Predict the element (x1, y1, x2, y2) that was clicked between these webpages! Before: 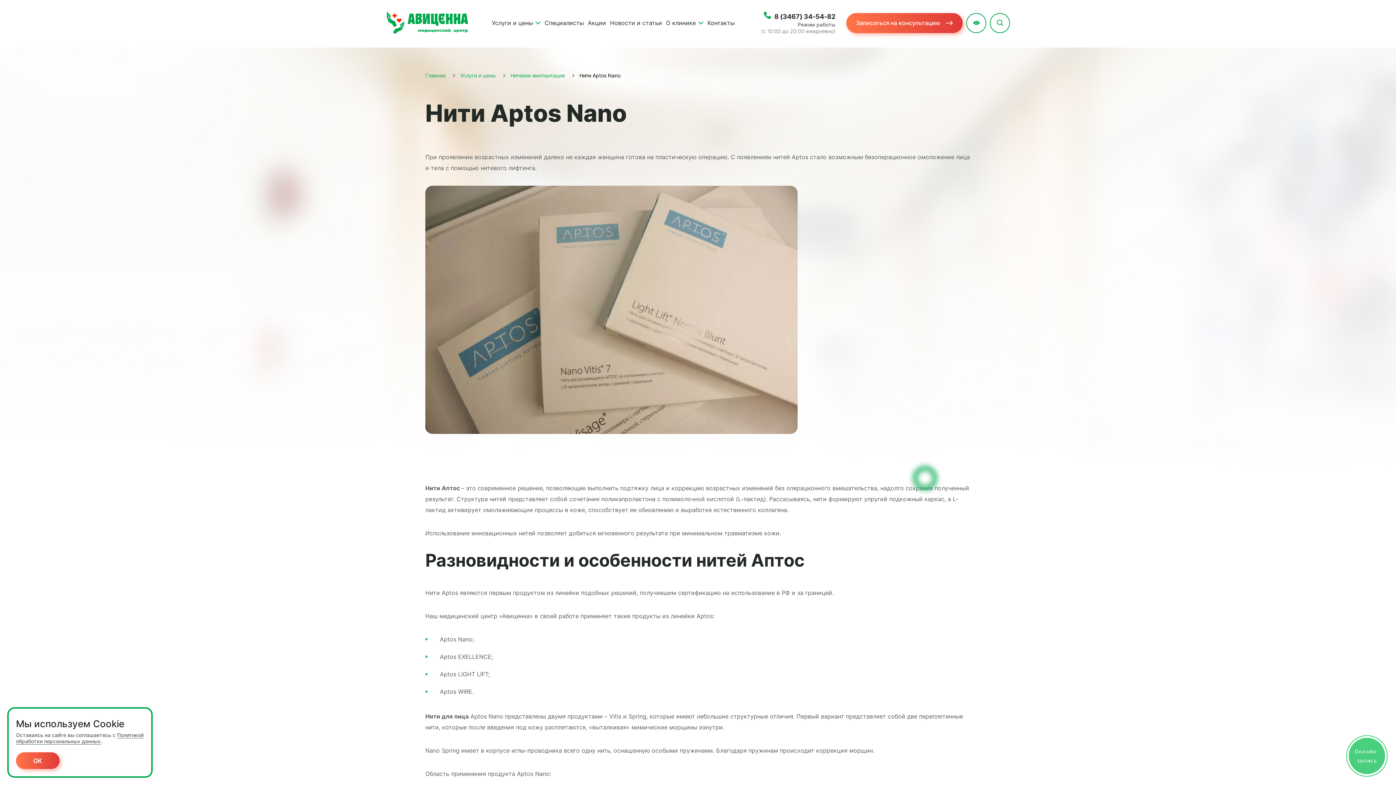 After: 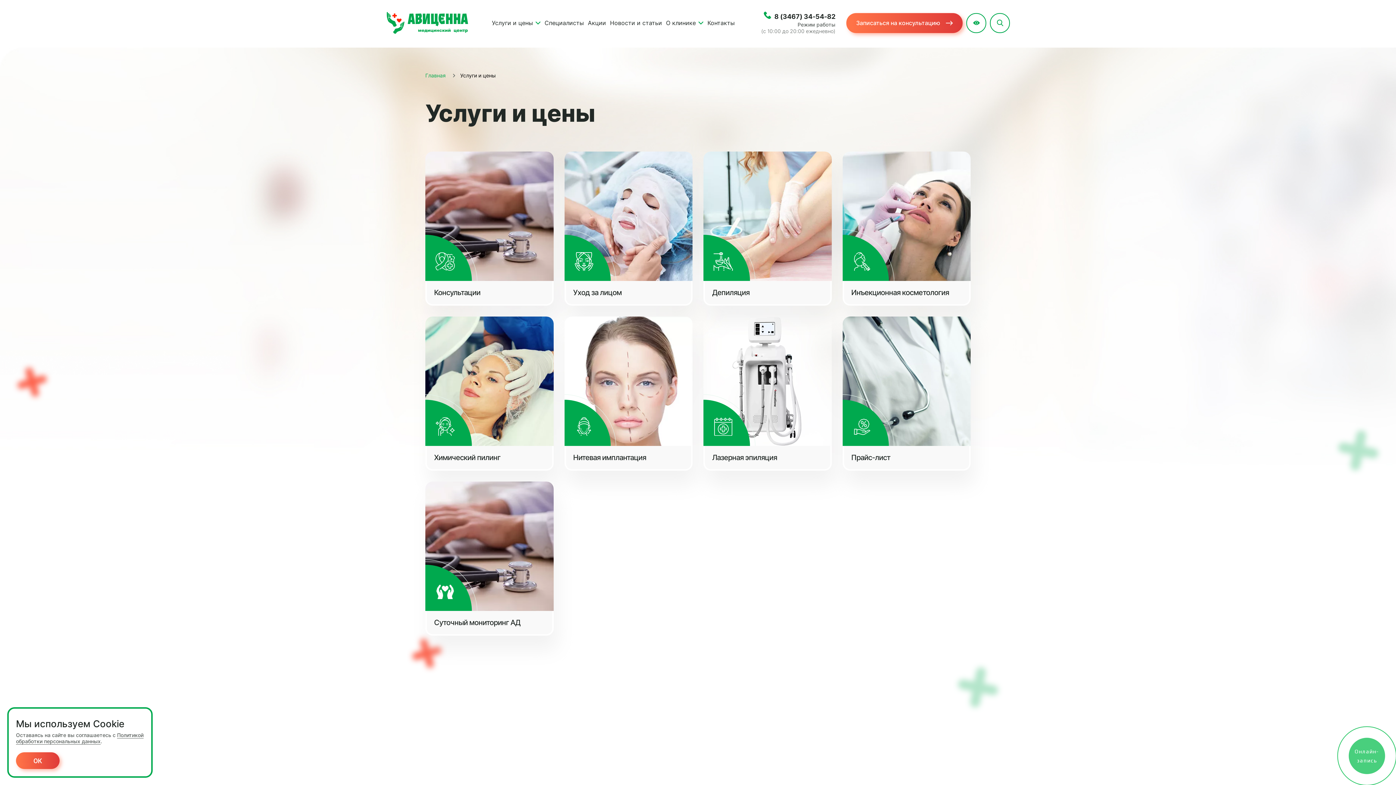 Action: bbox: (492, 19, 540, 26) label: Услуги и цены 